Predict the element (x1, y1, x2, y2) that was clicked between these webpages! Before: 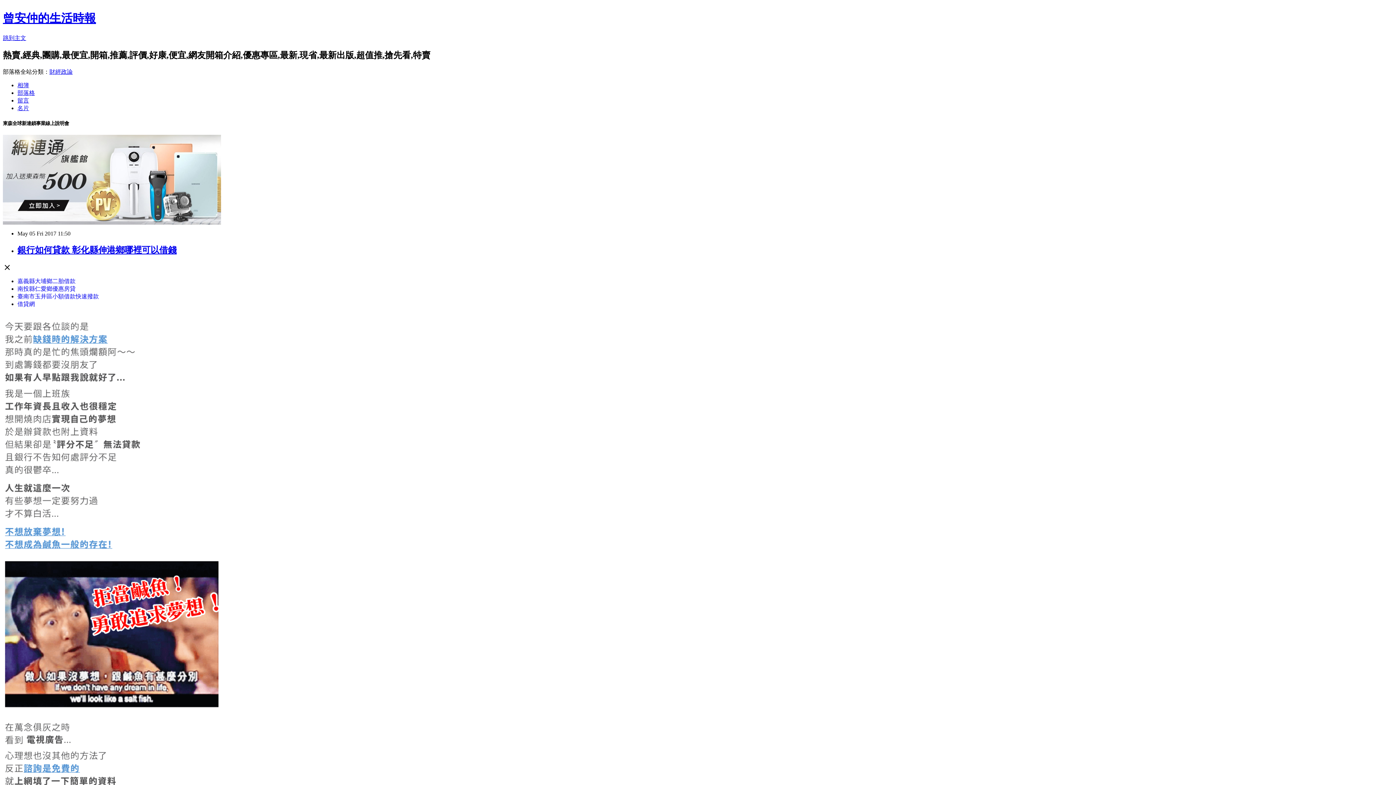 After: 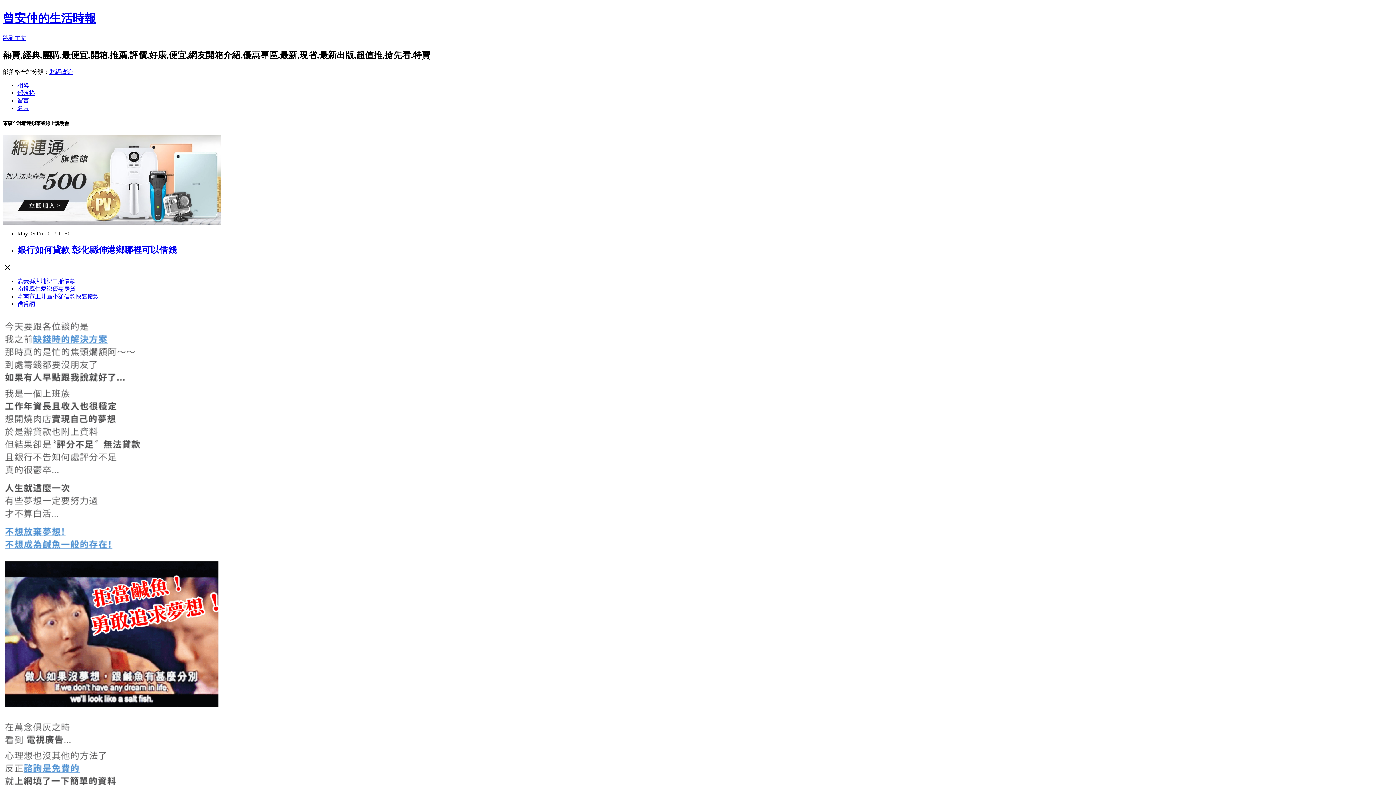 Action: bbox: (17, 293, 98, 299) label: 臺南市玉井區小額借款快速撥款